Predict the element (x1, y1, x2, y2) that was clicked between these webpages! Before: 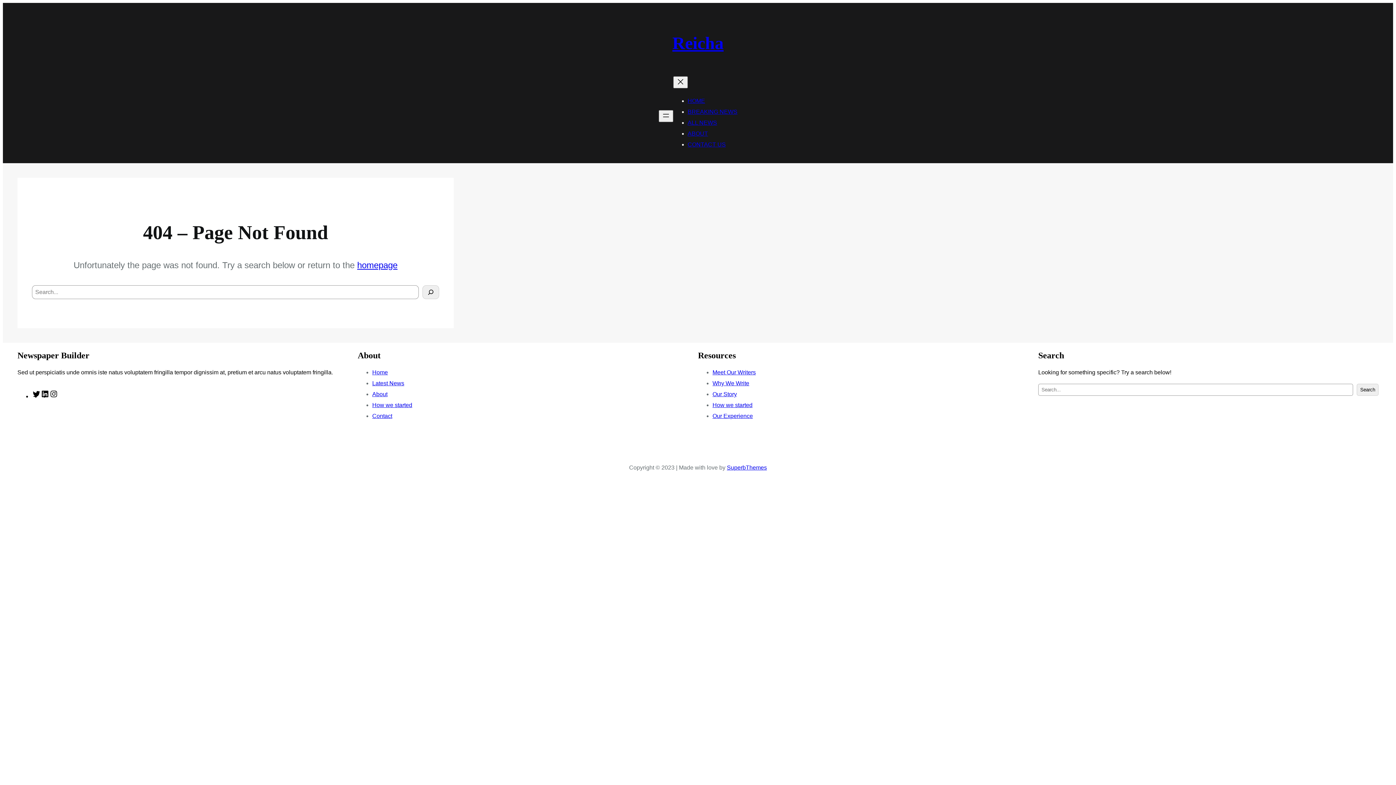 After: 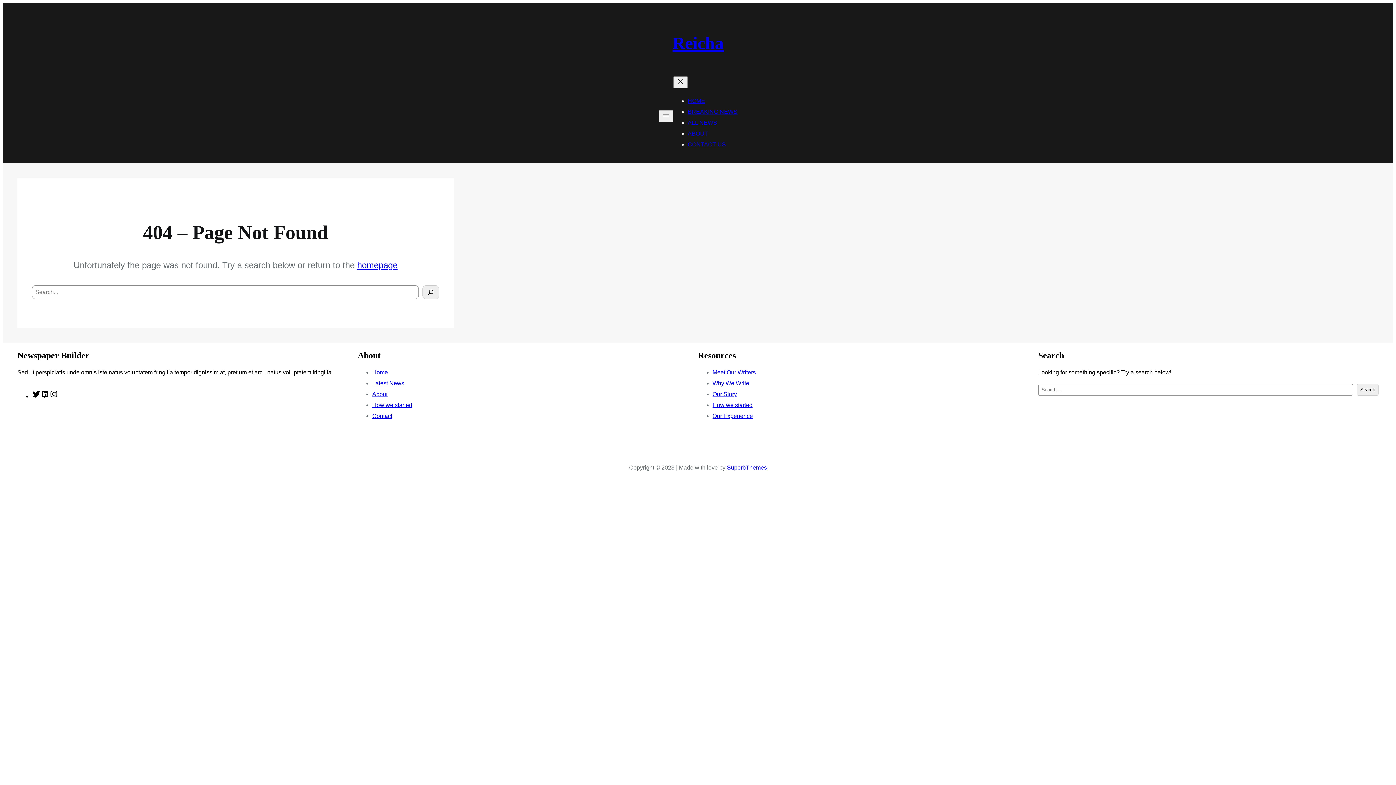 Action: label: Home bbox: (372, 369, 388, 375)